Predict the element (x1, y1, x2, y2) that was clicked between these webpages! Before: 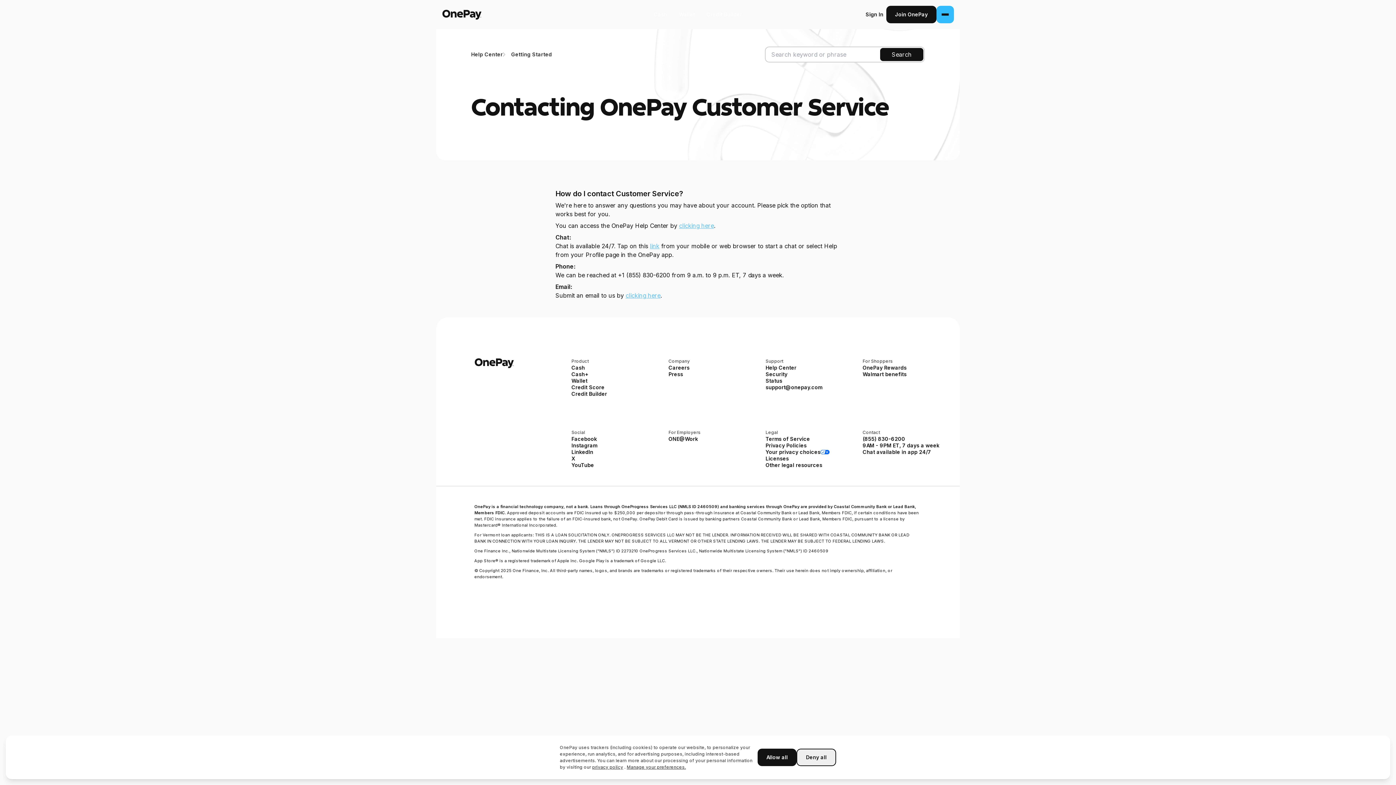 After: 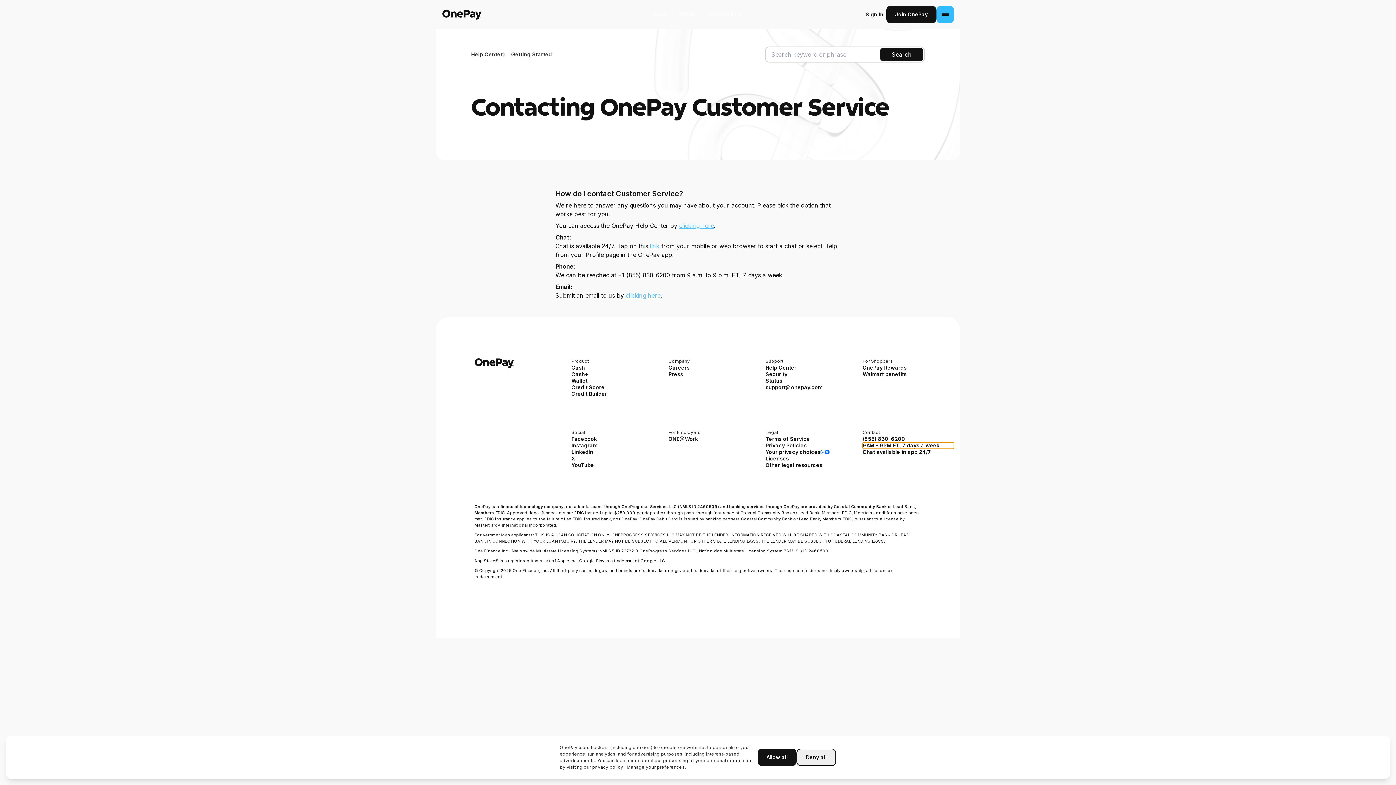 Action: label: 9AM - 9PM ET, 7 days a week bbox: (862, 442, 954, 449)